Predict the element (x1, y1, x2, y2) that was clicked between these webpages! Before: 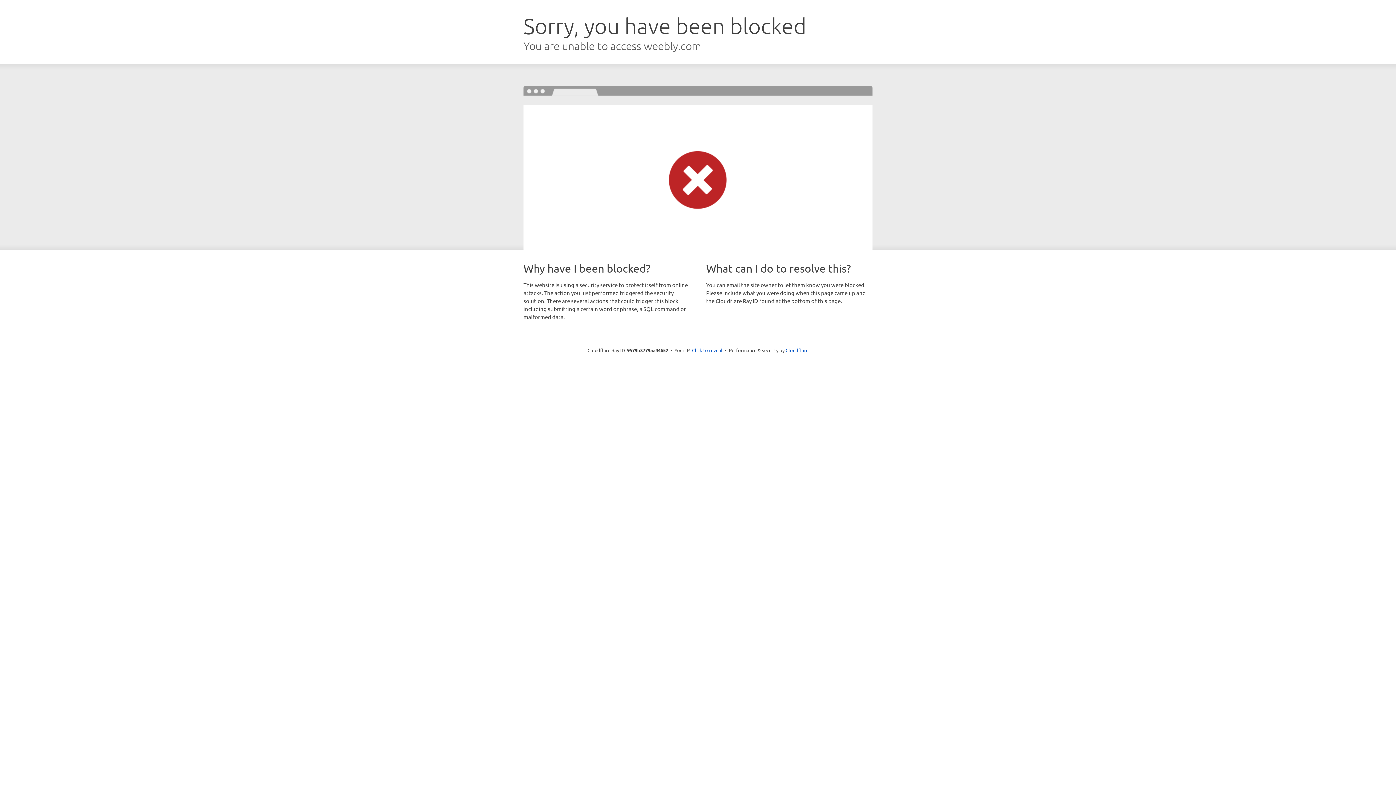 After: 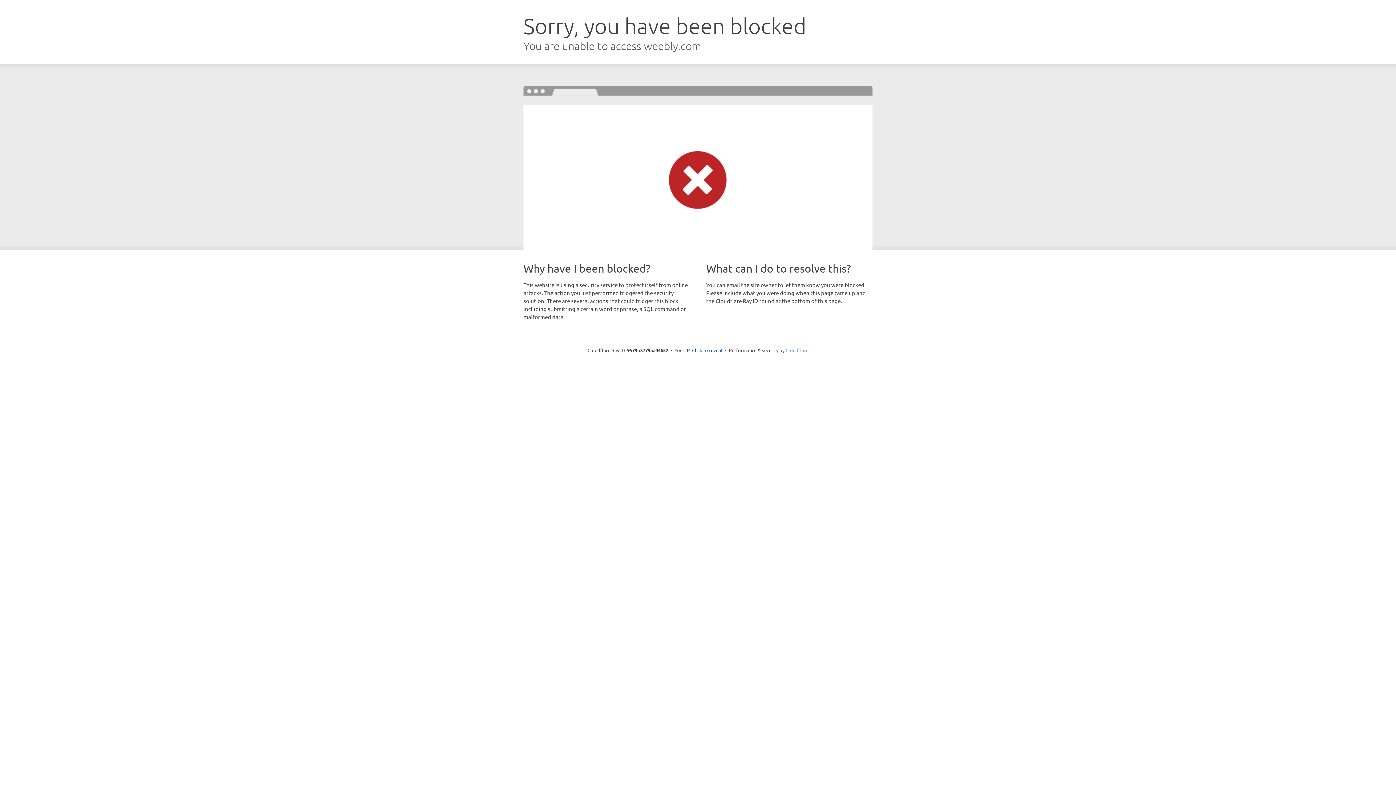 Action: bbox: (785, 347, 808, 353) label: Cloudflare